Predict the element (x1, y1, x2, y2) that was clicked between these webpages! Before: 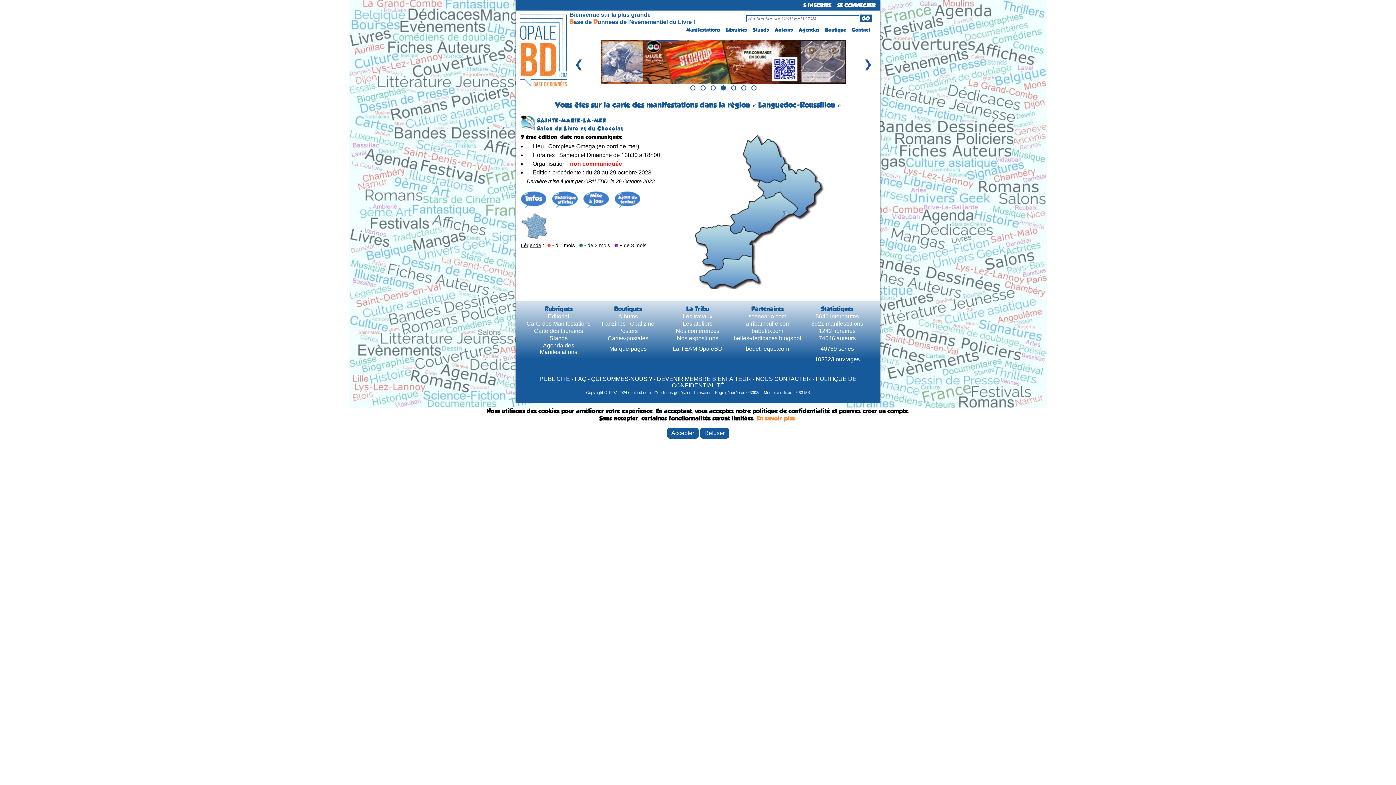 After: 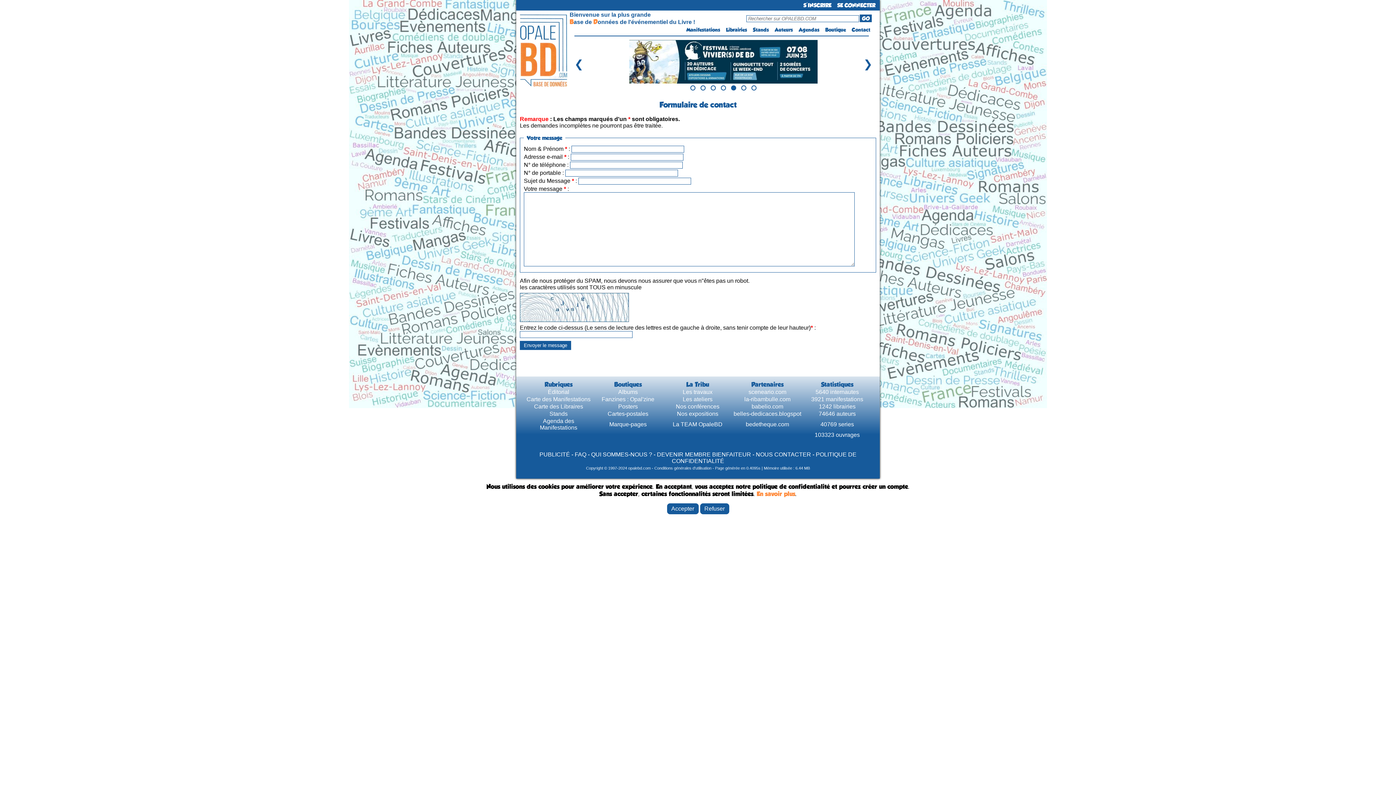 Action: label: NOUS CONTACTER bbox: (756, 375, 811, 382)